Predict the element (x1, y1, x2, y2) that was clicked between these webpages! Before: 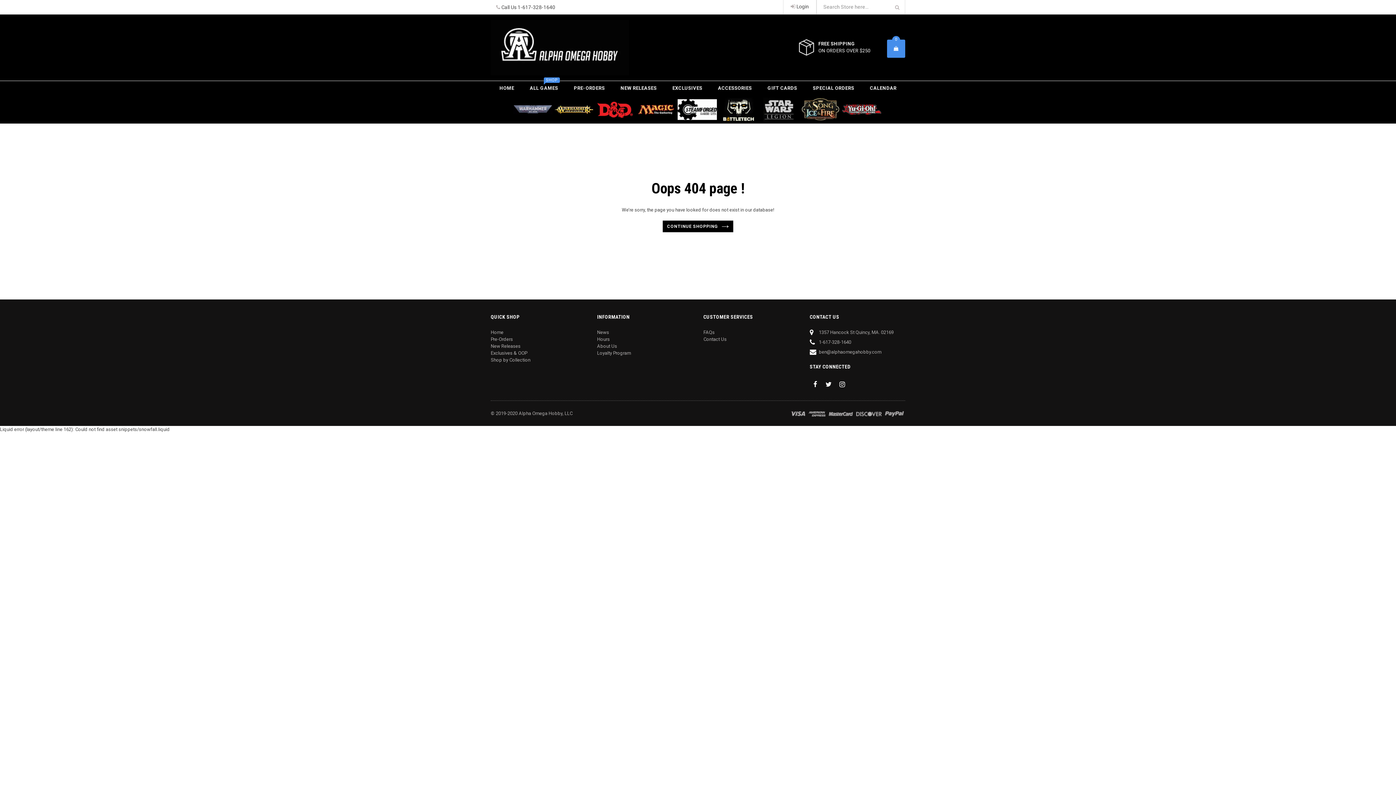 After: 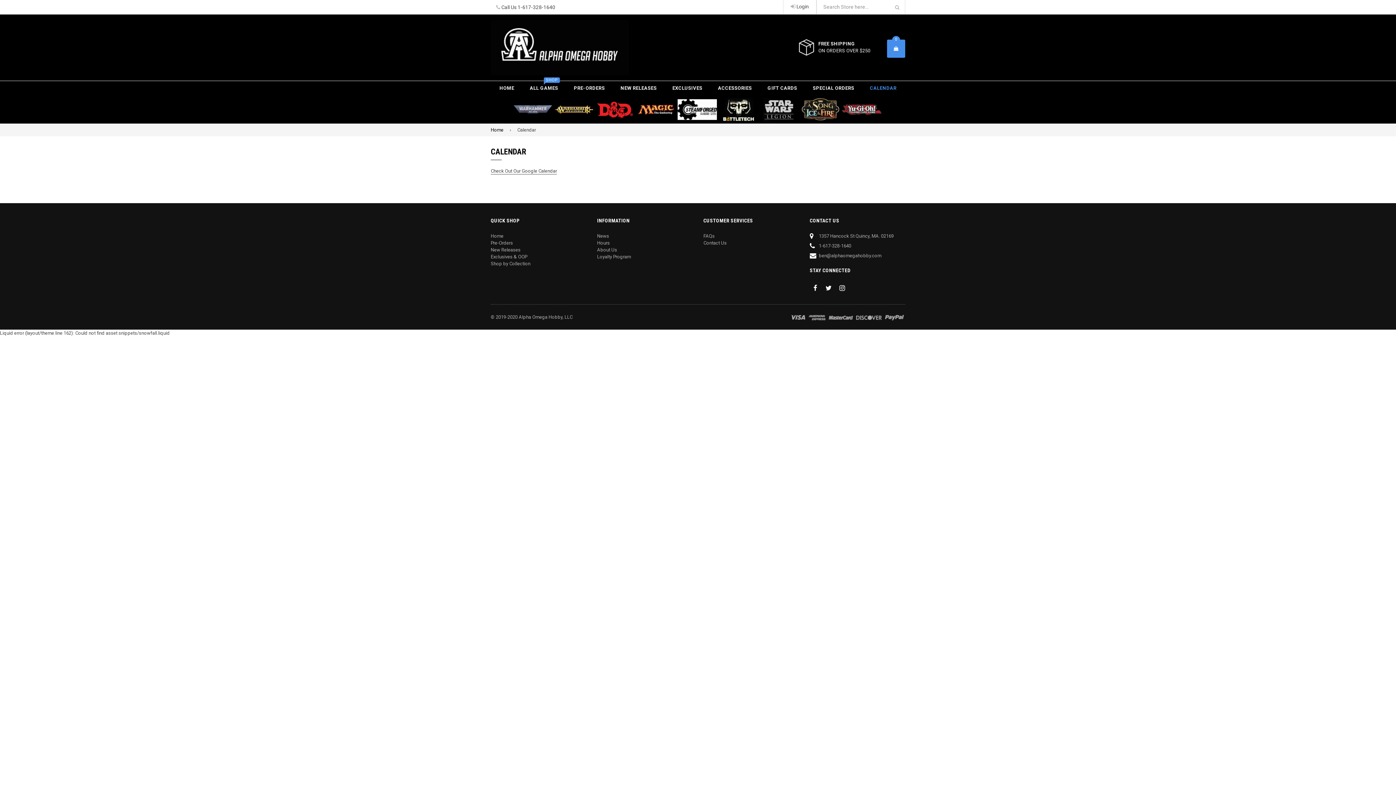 Action: label: CALENDAR bbox: (862, 81, 904, 95)